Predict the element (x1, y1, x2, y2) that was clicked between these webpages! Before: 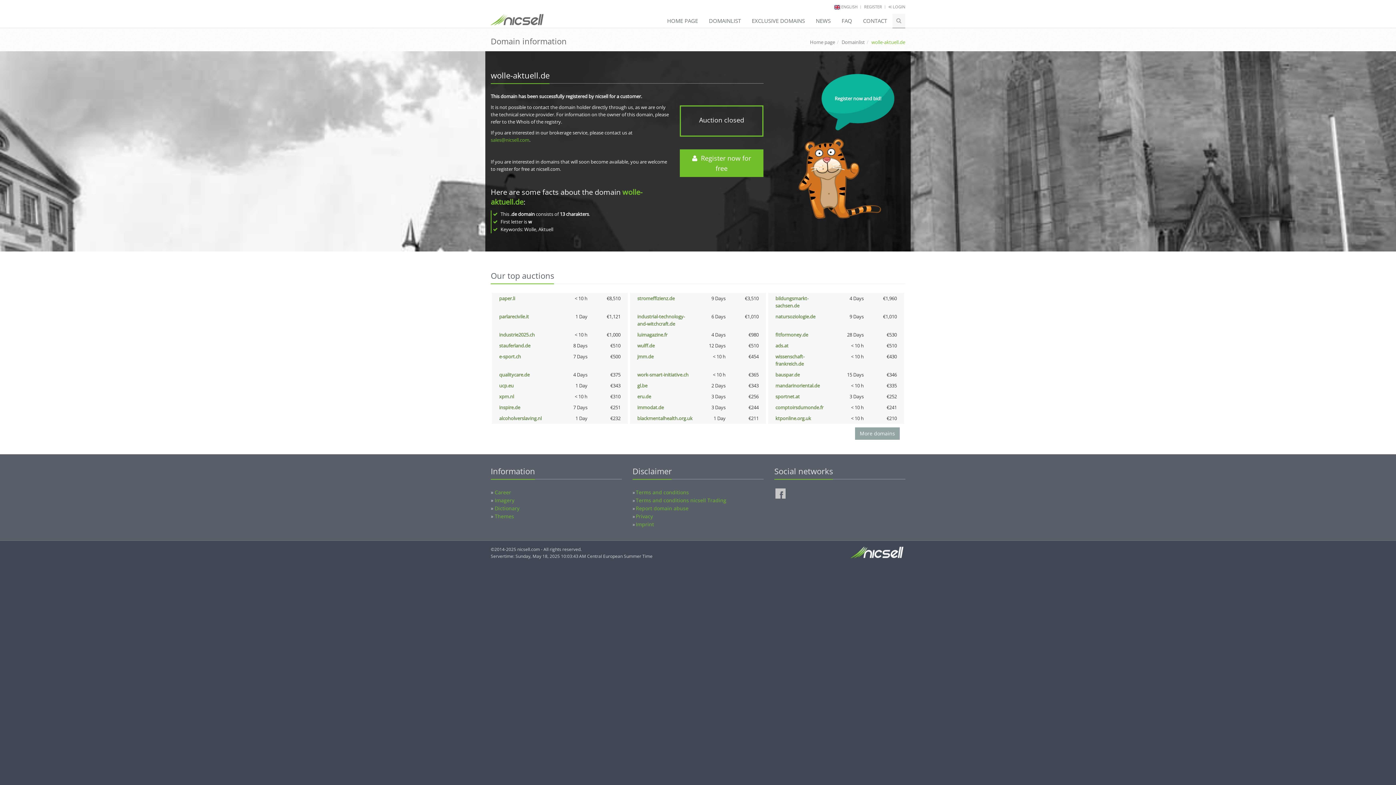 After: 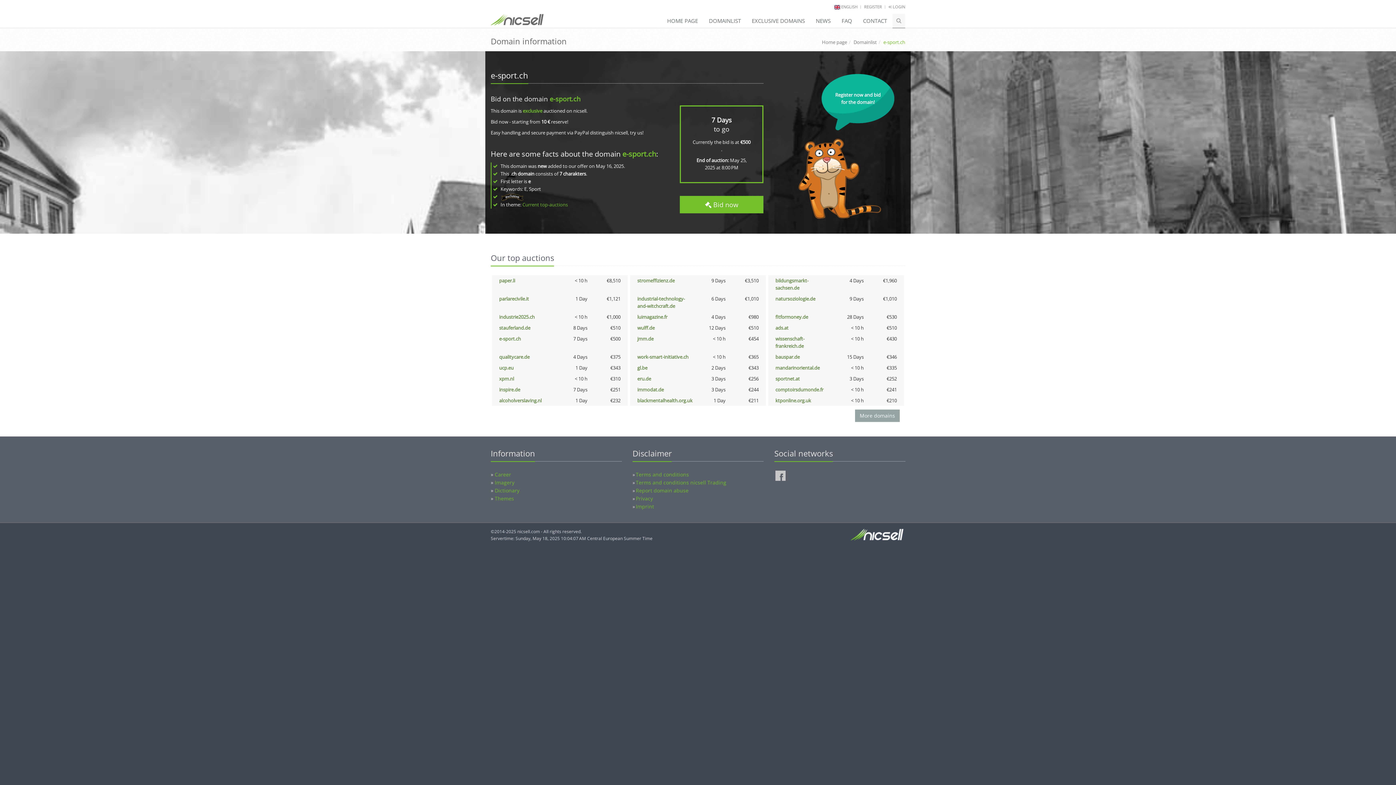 Action: label: e-sport.ch bbox: (499, 353, 521, 360)